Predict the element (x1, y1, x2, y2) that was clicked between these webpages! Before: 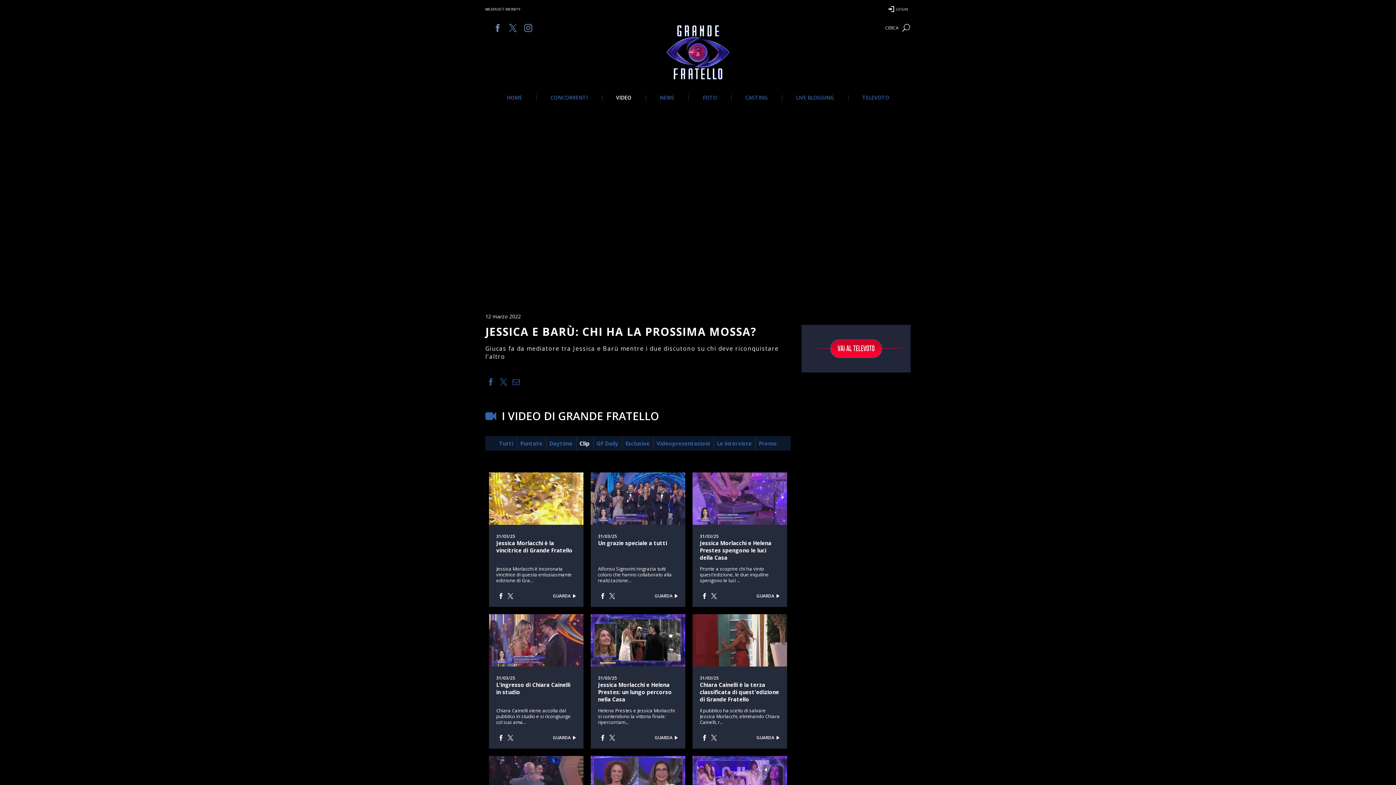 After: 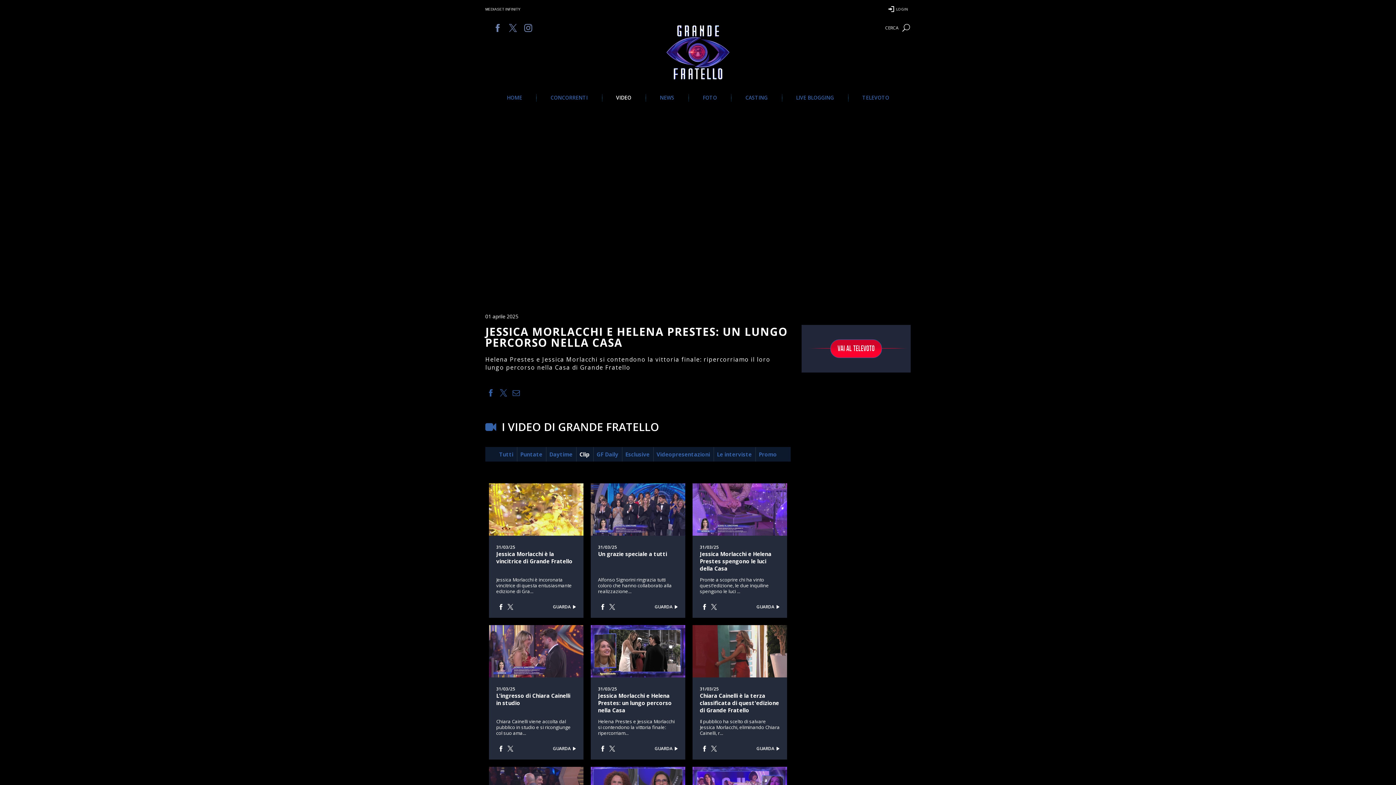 Action: label: Helena Prestes e Jessica Morlacchi si contendono la vittoria finale: ripercorriam... bbox: (598, 707, 674, 725)